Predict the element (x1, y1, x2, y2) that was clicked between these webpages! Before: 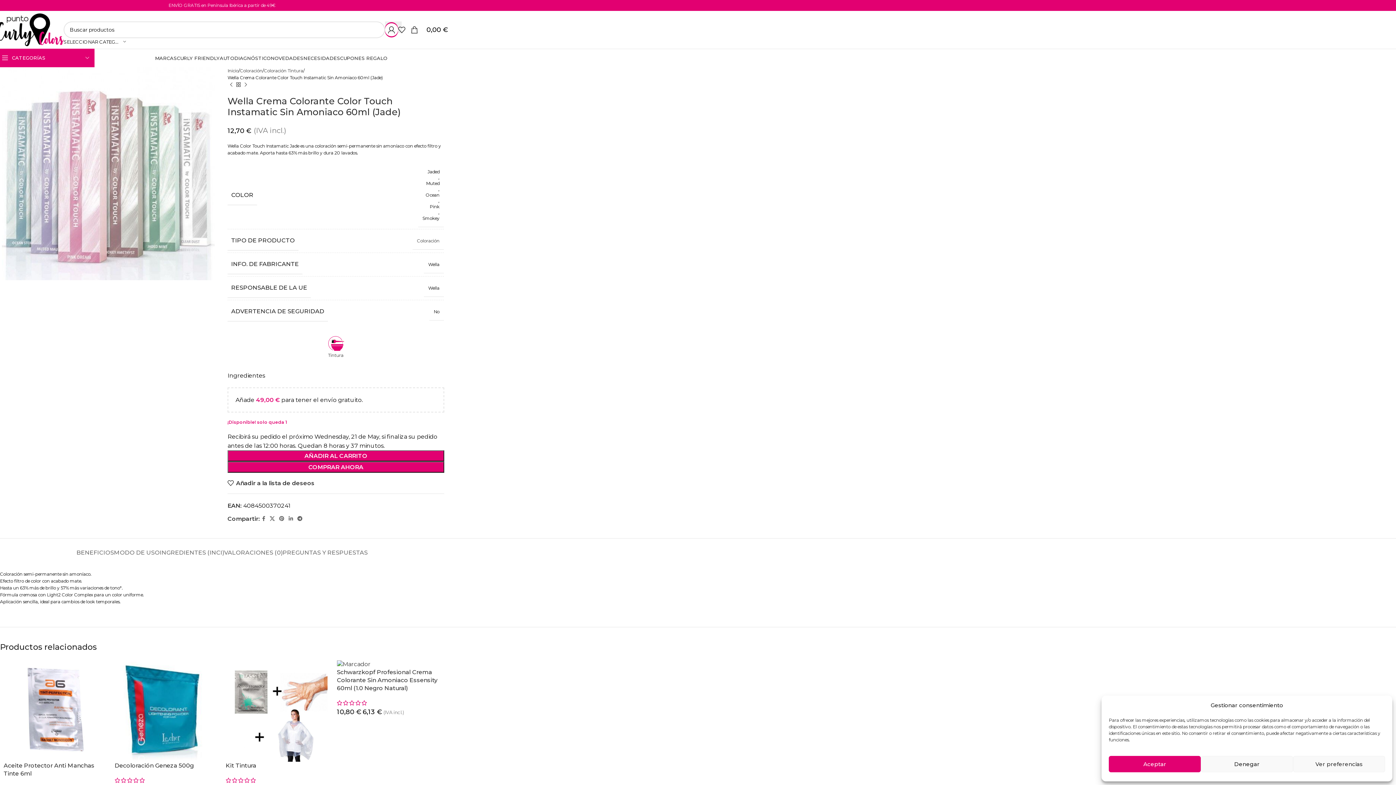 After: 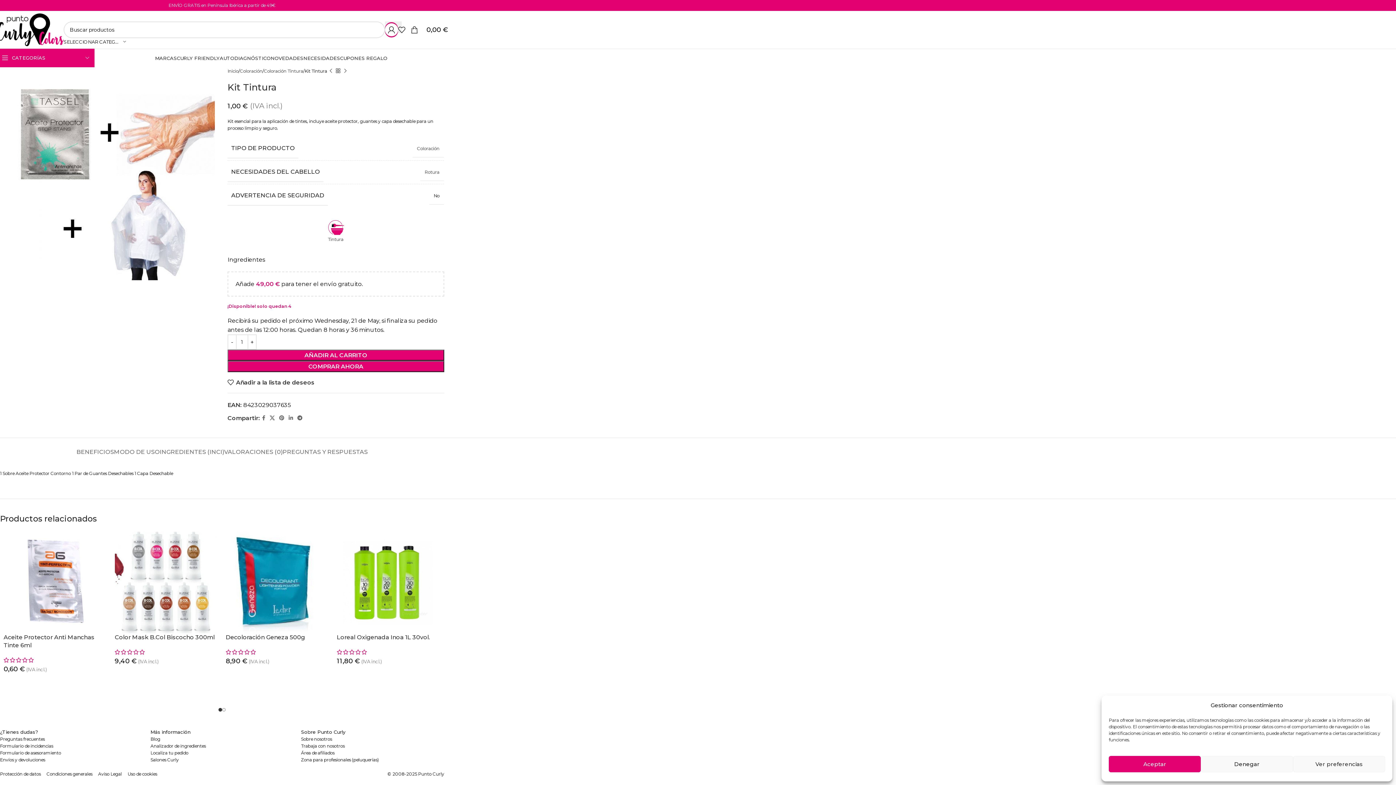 Action: bbox: (225, 660, 329, 762)